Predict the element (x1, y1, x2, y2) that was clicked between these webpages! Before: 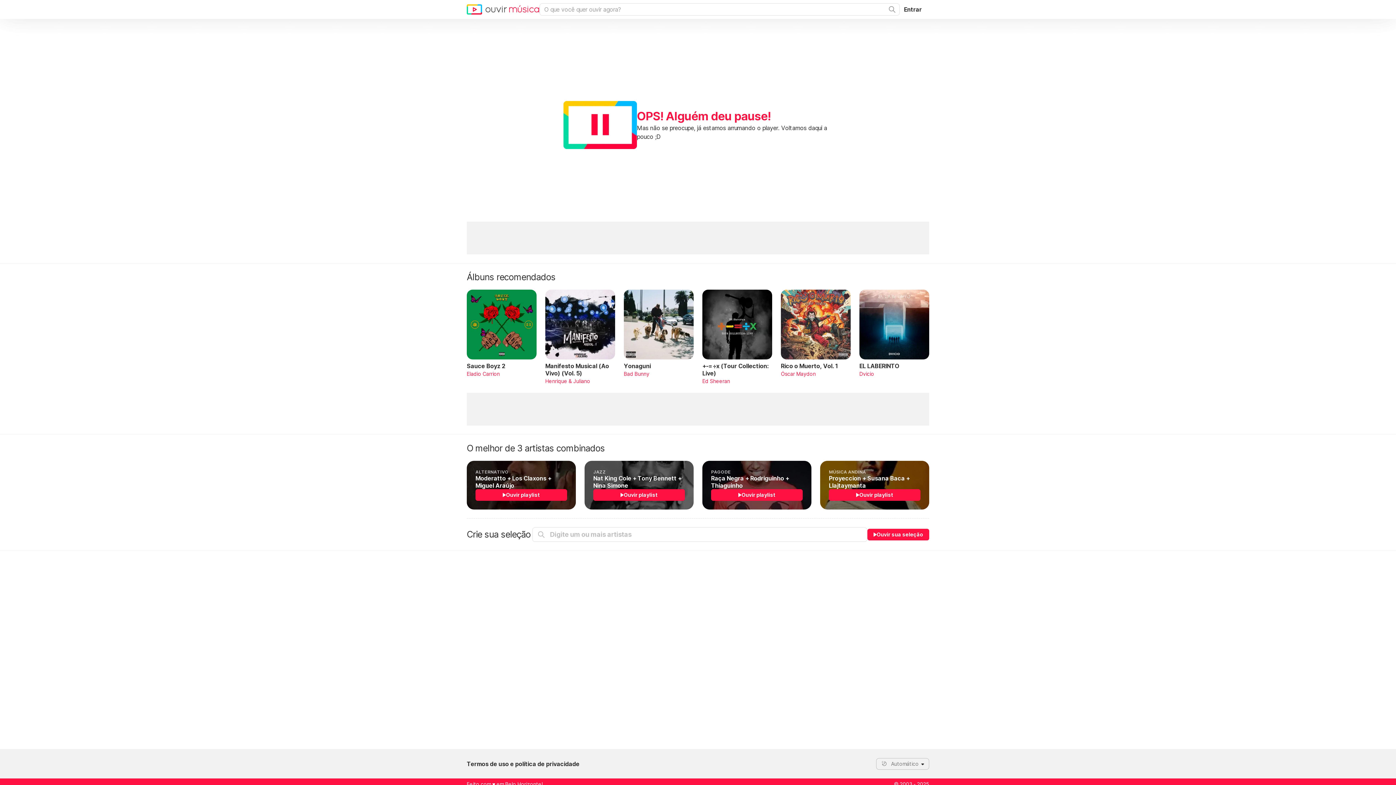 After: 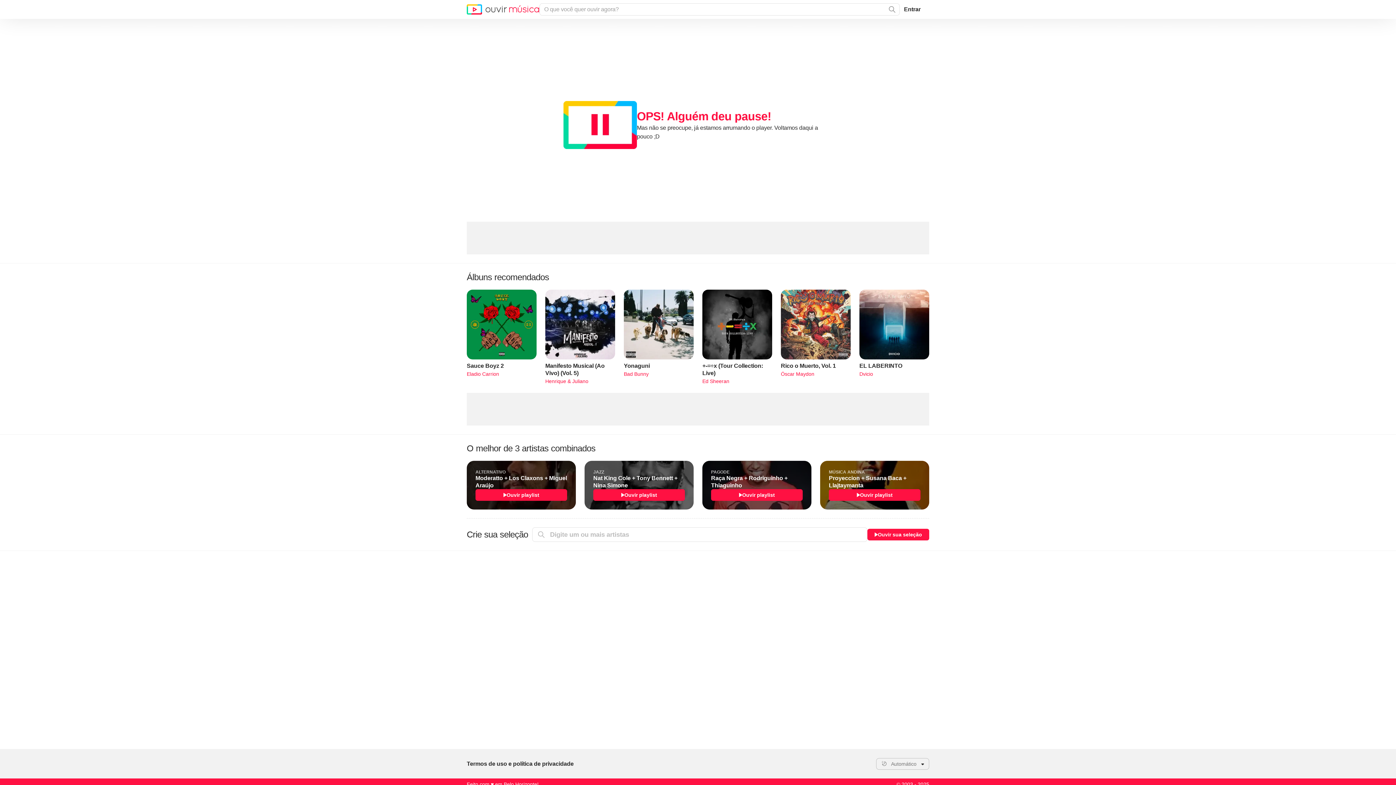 Action: bbox: (466, 289, 536, 377) label: Sauce Boyz 2
Eladio Carrion